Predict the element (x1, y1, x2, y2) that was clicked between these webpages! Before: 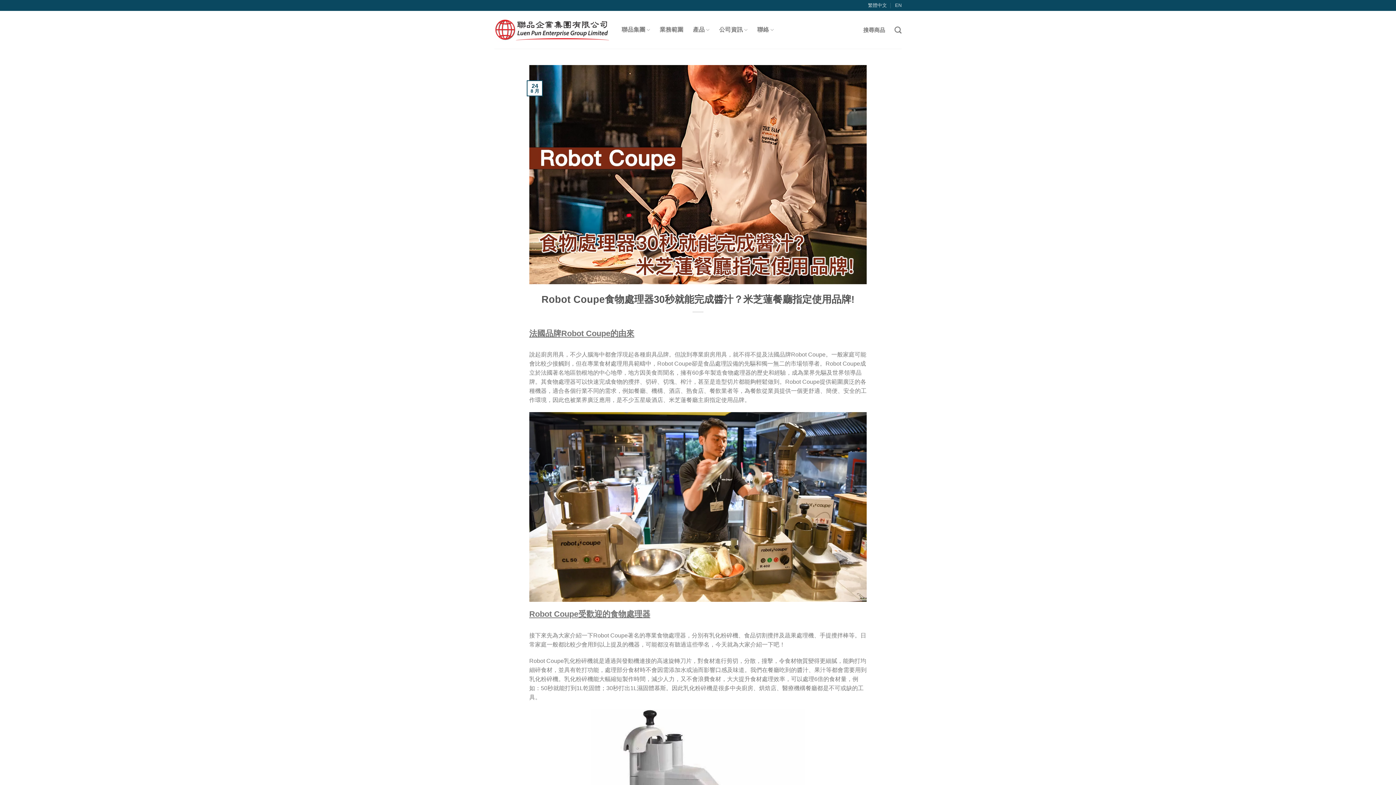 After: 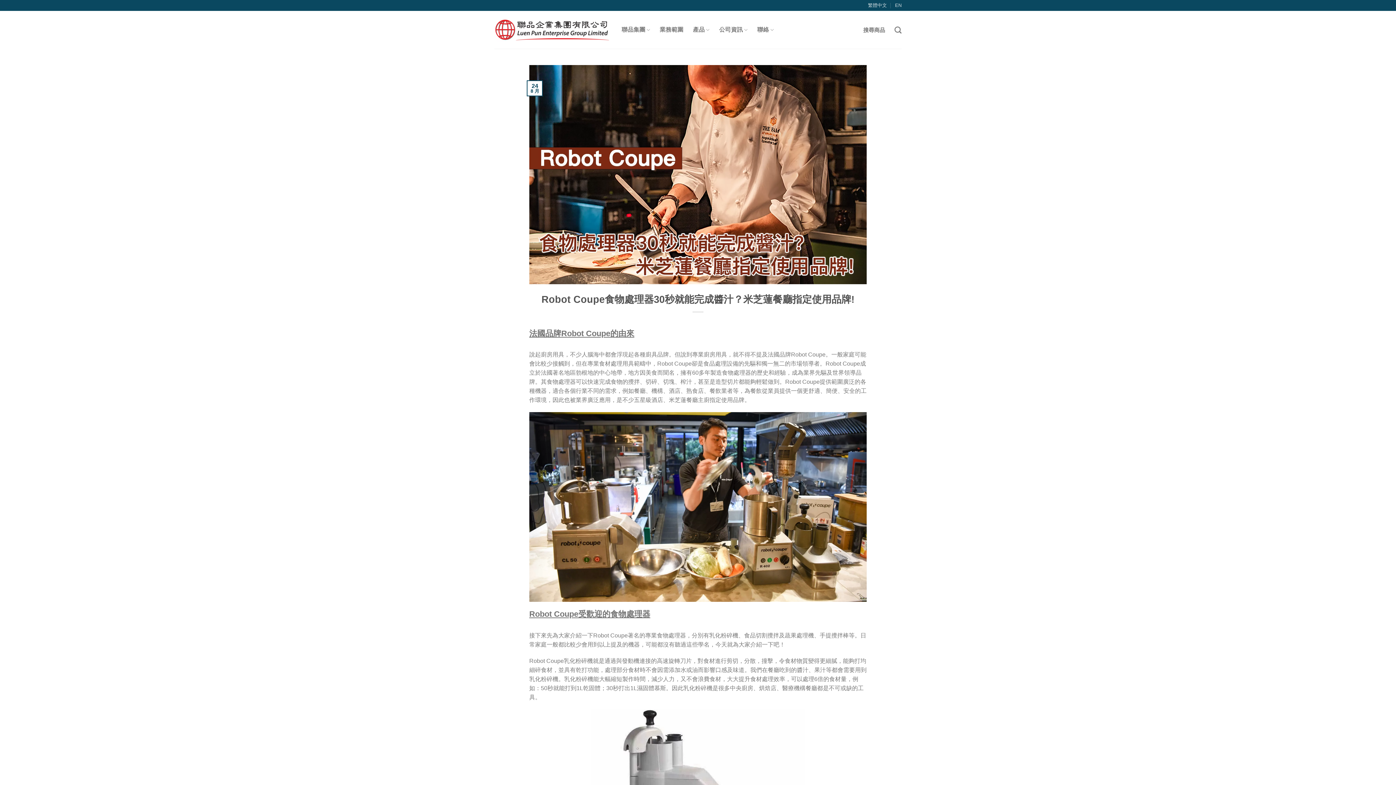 Action: bbox: (529, 171, 866, 177)